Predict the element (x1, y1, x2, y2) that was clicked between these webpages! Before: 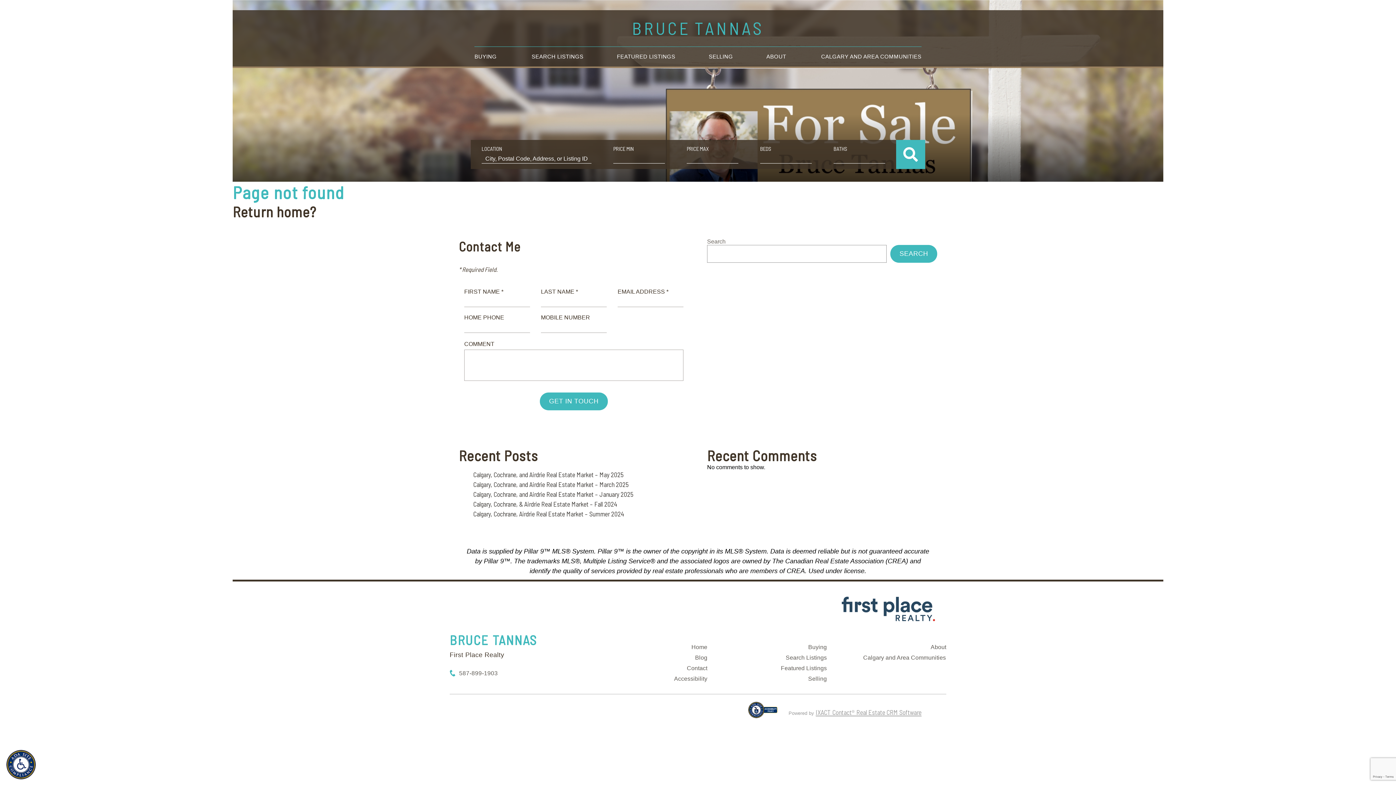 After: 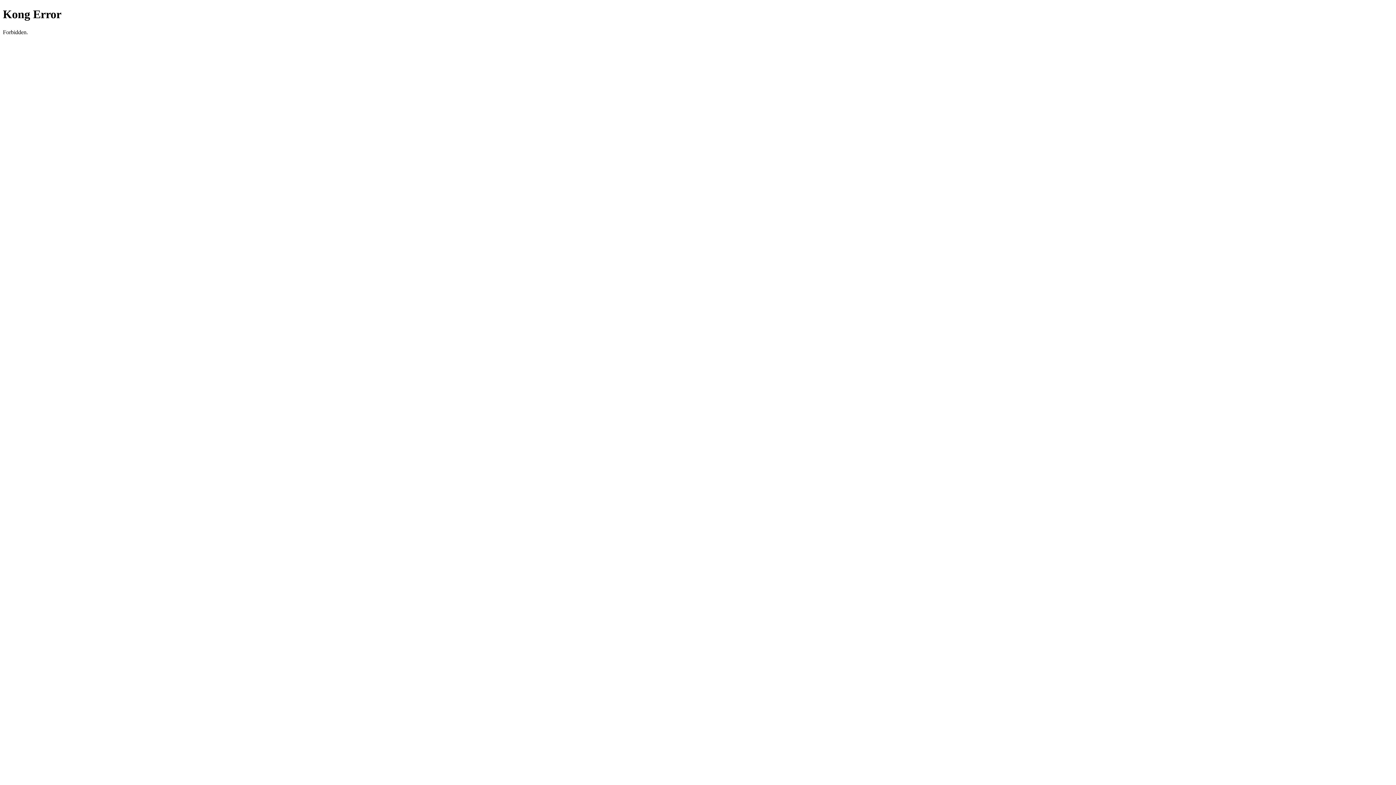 Action: label: Search Listings bbox: (785, 654, 827, 661)